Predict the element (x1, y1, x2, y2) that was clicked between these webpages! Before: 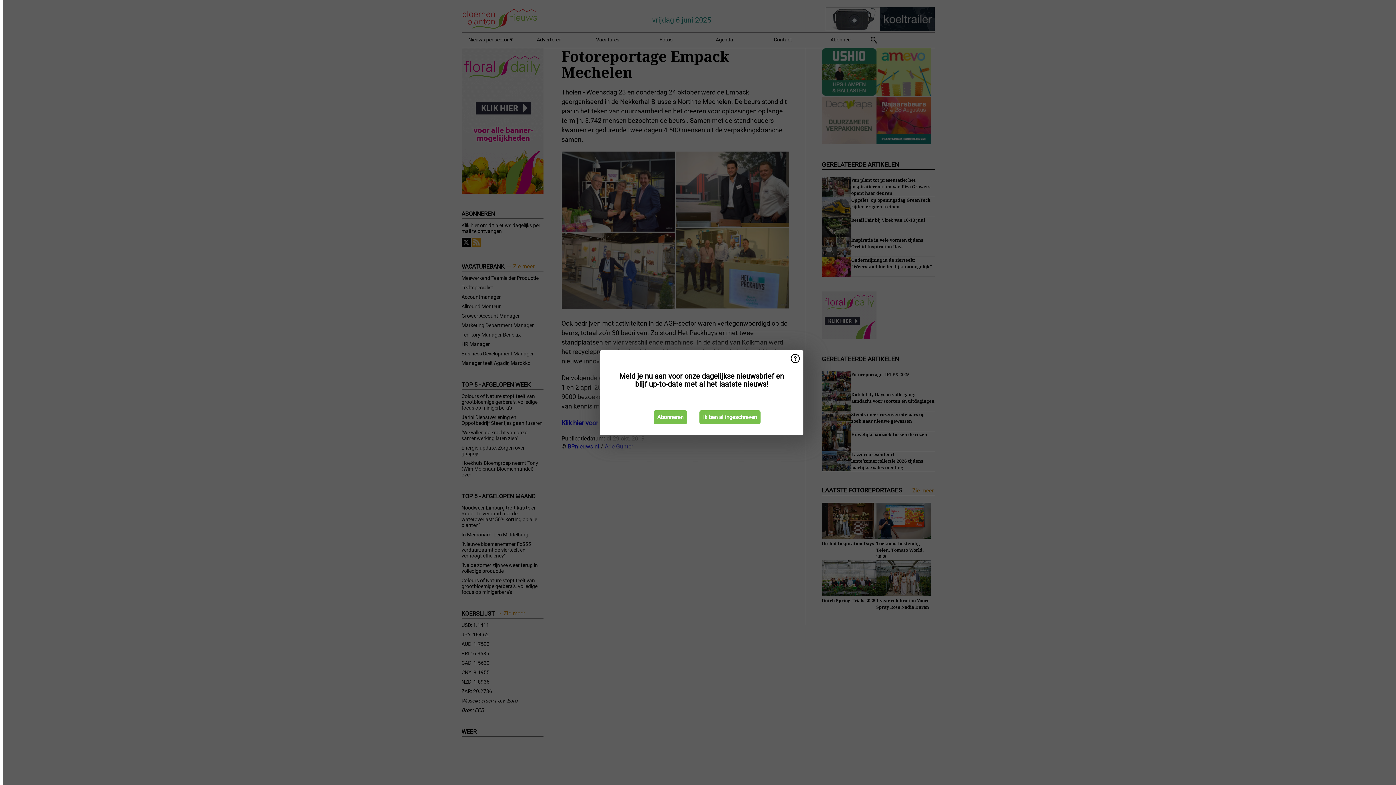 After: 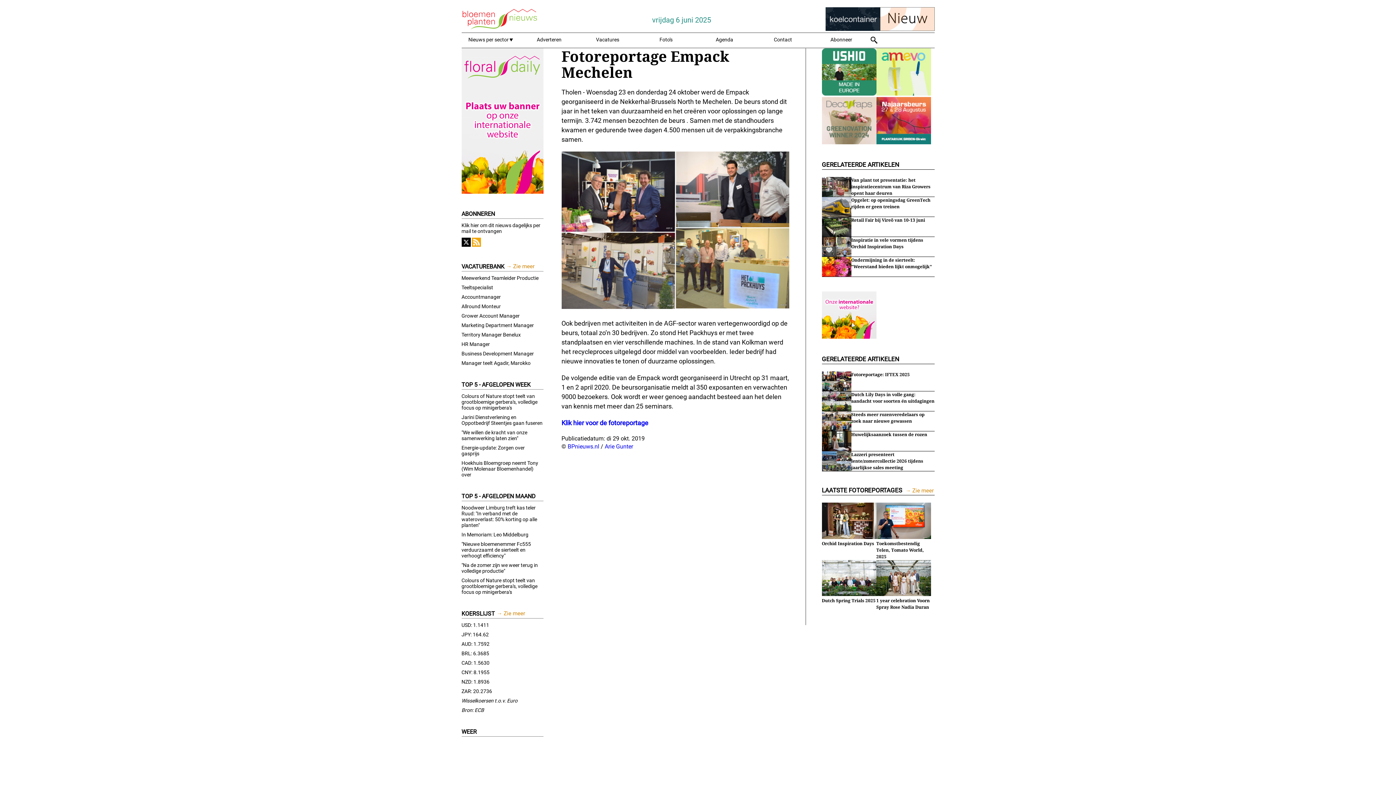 Action: label: Ik ben al ingeschreven bbox: (699, 410, 760, 424)